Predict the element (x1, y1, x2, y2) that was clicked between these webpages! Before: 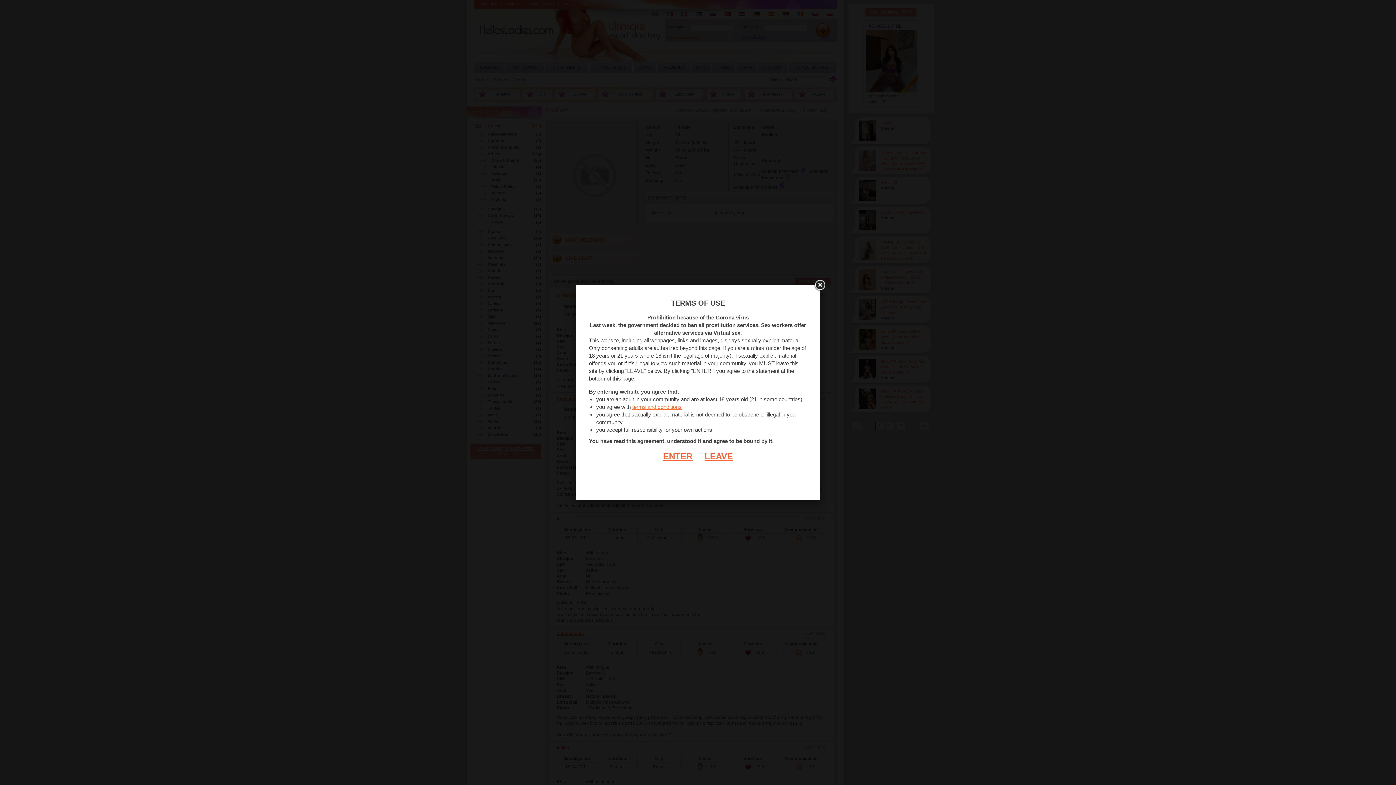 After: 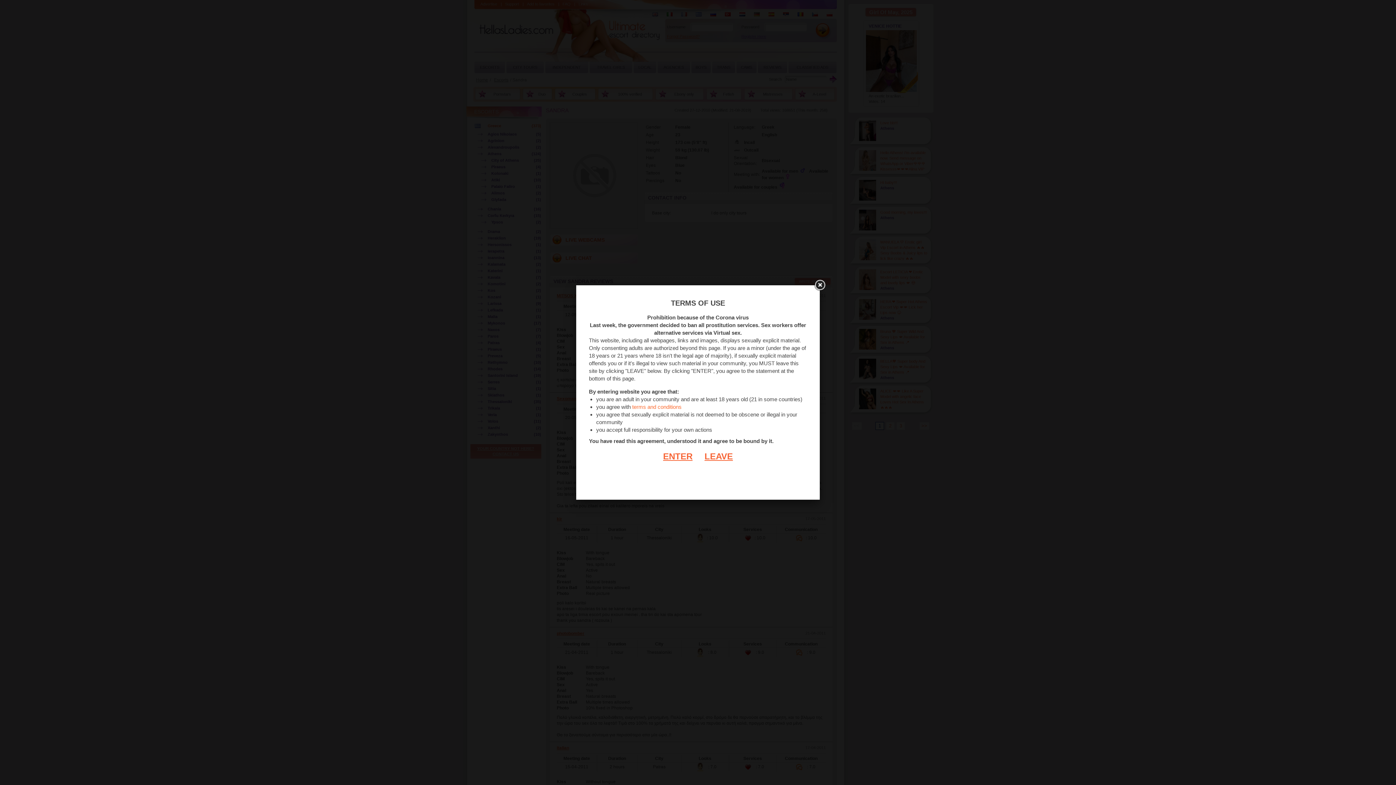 Action: bbox: (632, 404, 681, 410) label: terms and conditions